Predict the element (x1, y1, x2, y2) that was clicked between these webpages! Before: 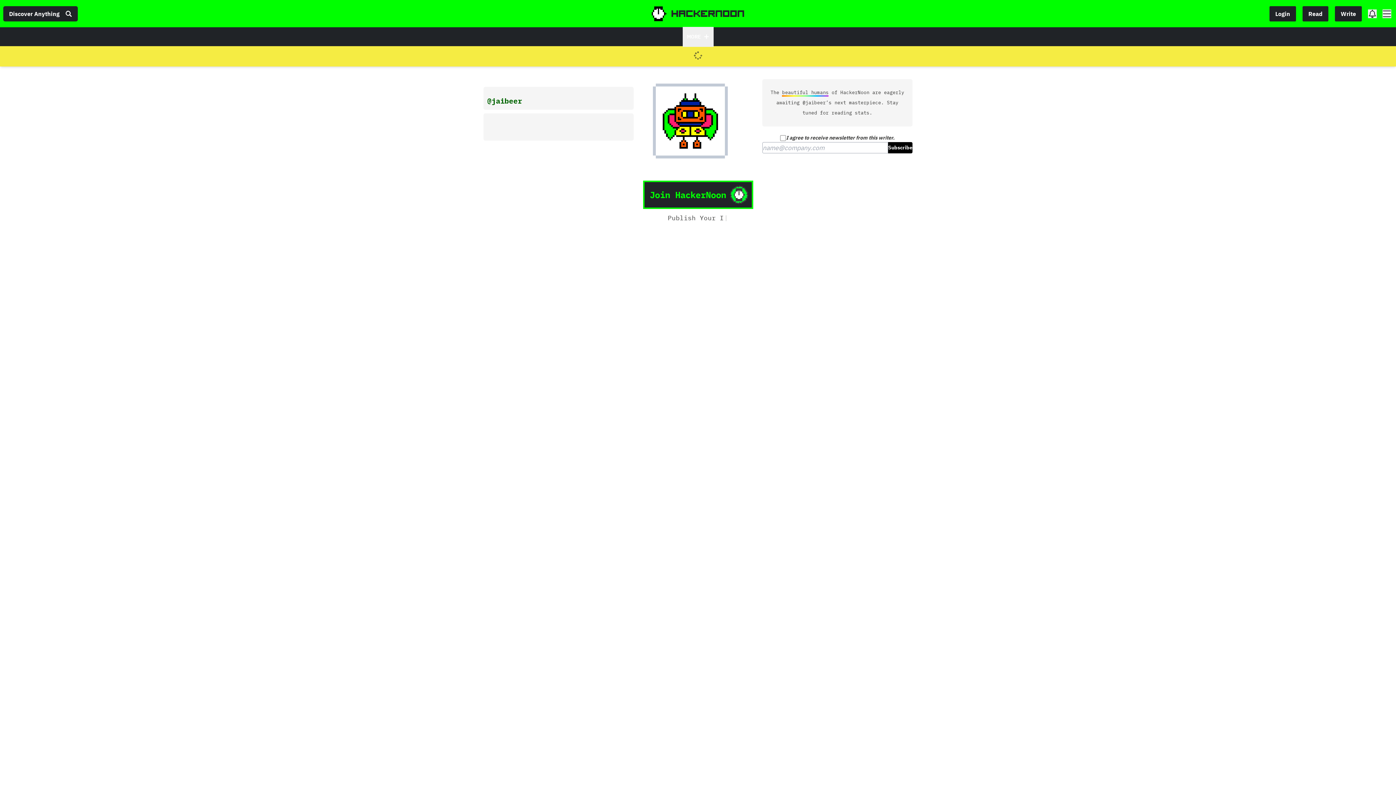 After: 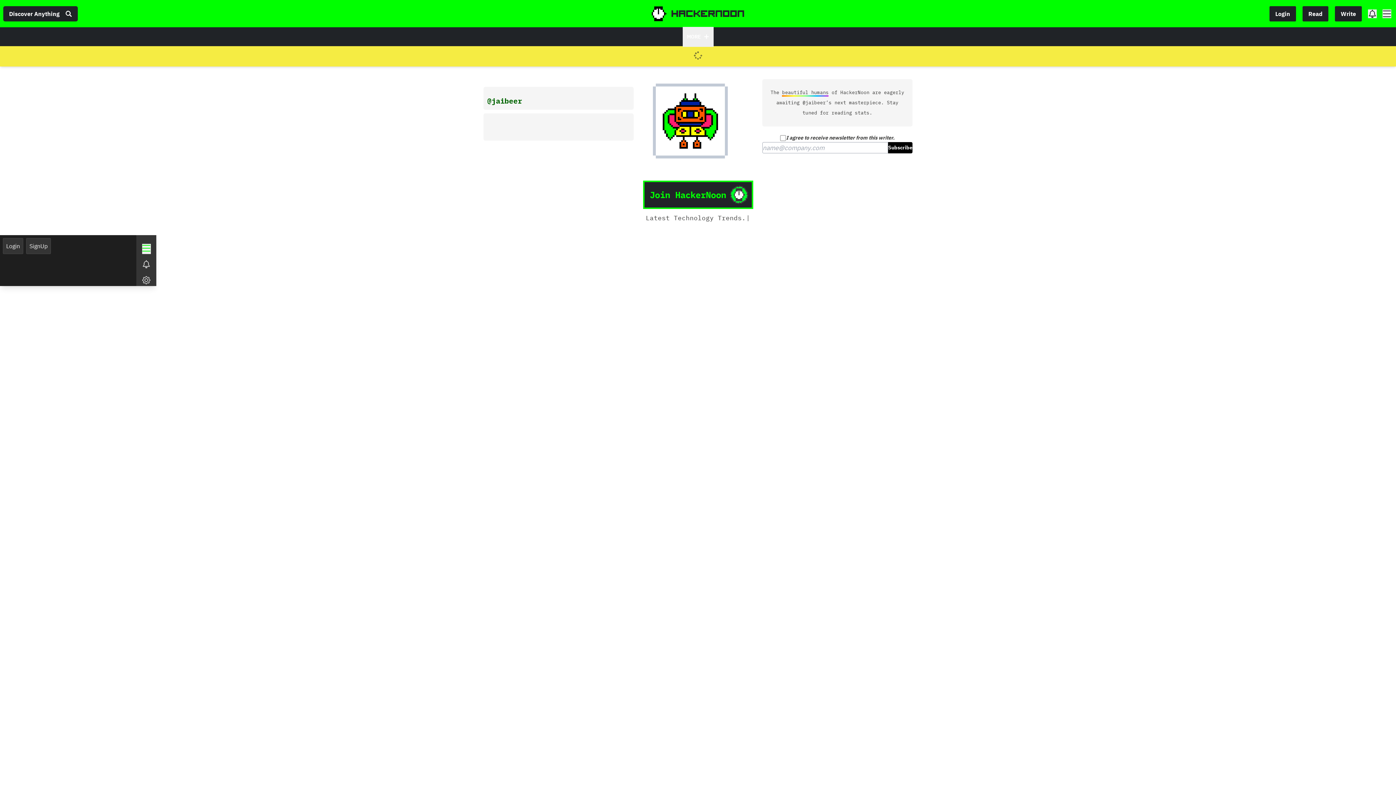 Action: bbox: (682, 26, 713, 46) label: MORE